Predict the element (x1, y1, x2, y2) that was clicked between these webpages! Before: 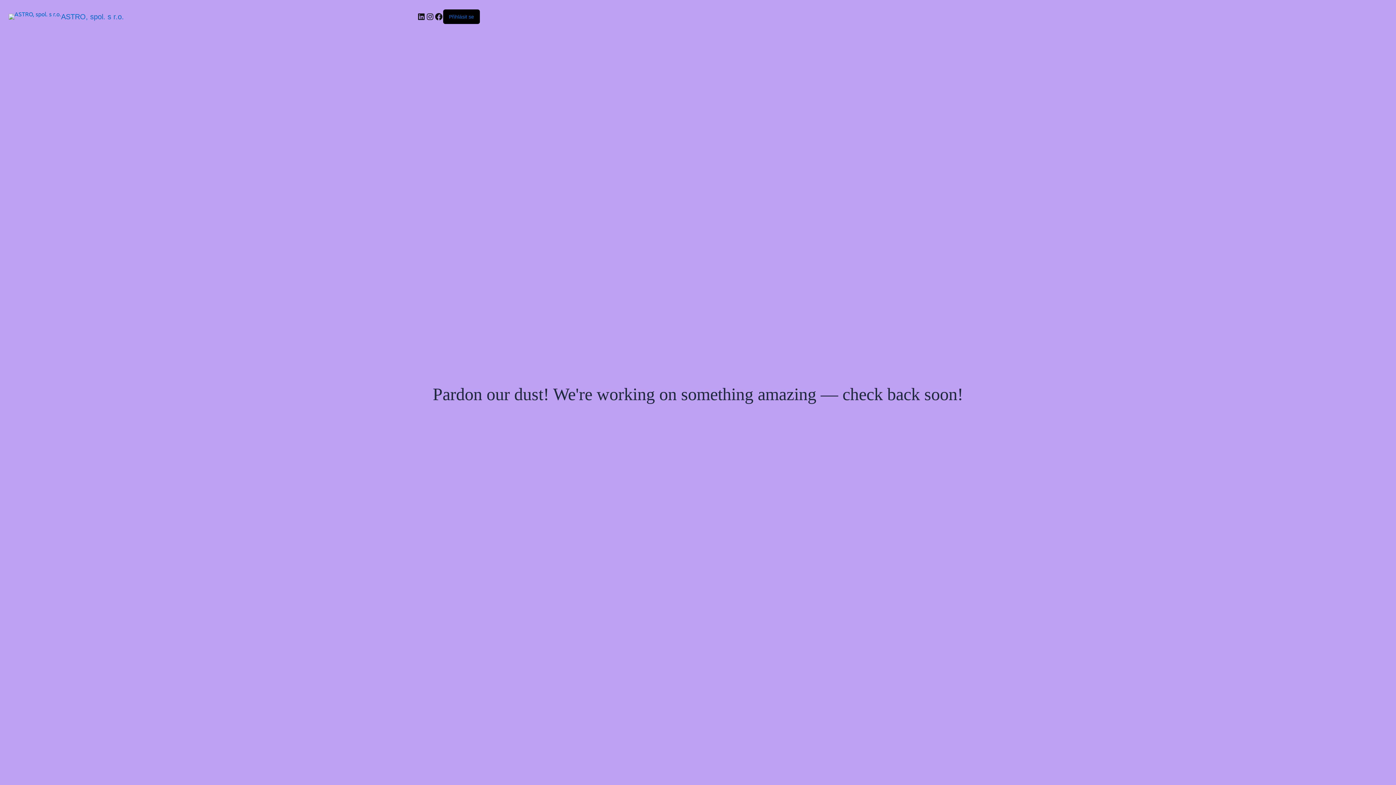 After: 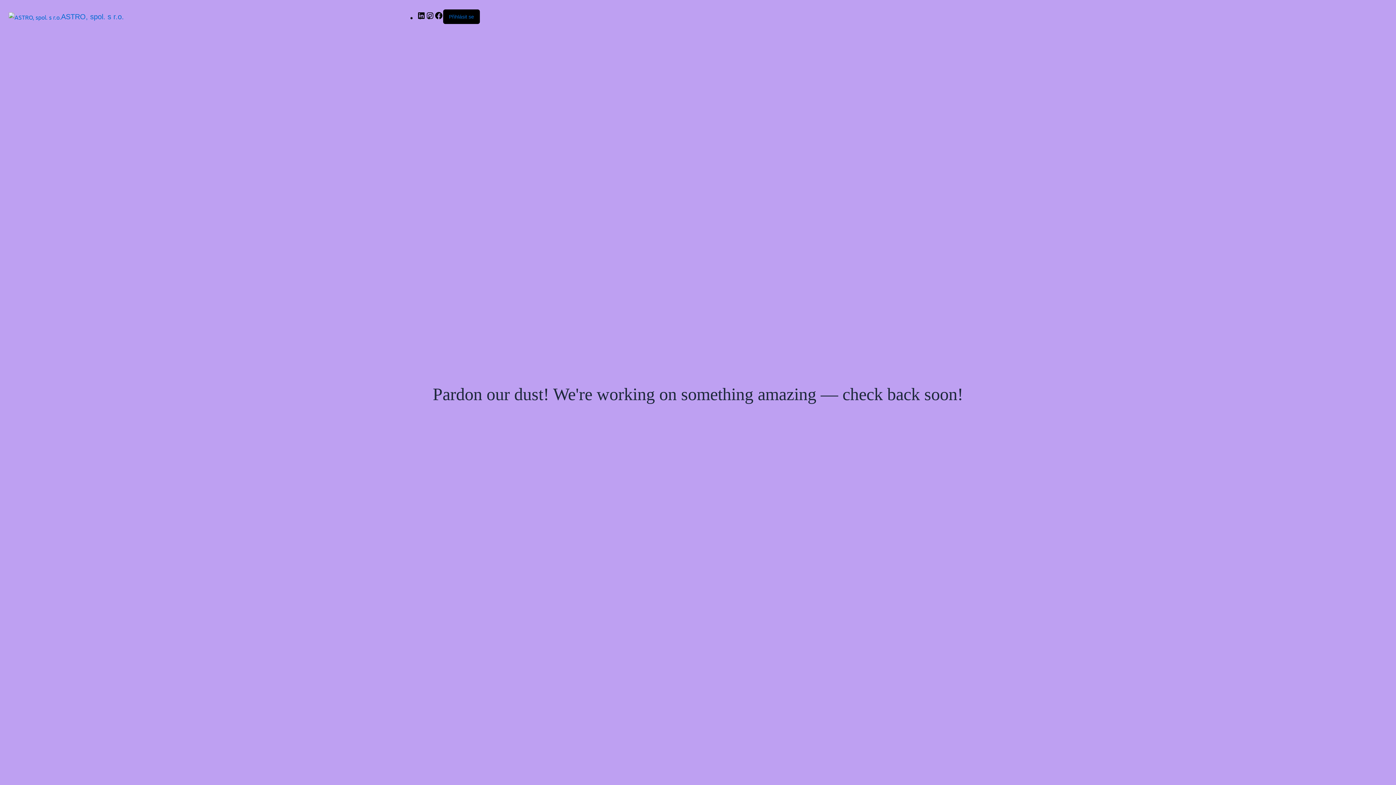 Action: label: ASTRO, spol. s r.o. bbox: (61, 12, 124, 20)